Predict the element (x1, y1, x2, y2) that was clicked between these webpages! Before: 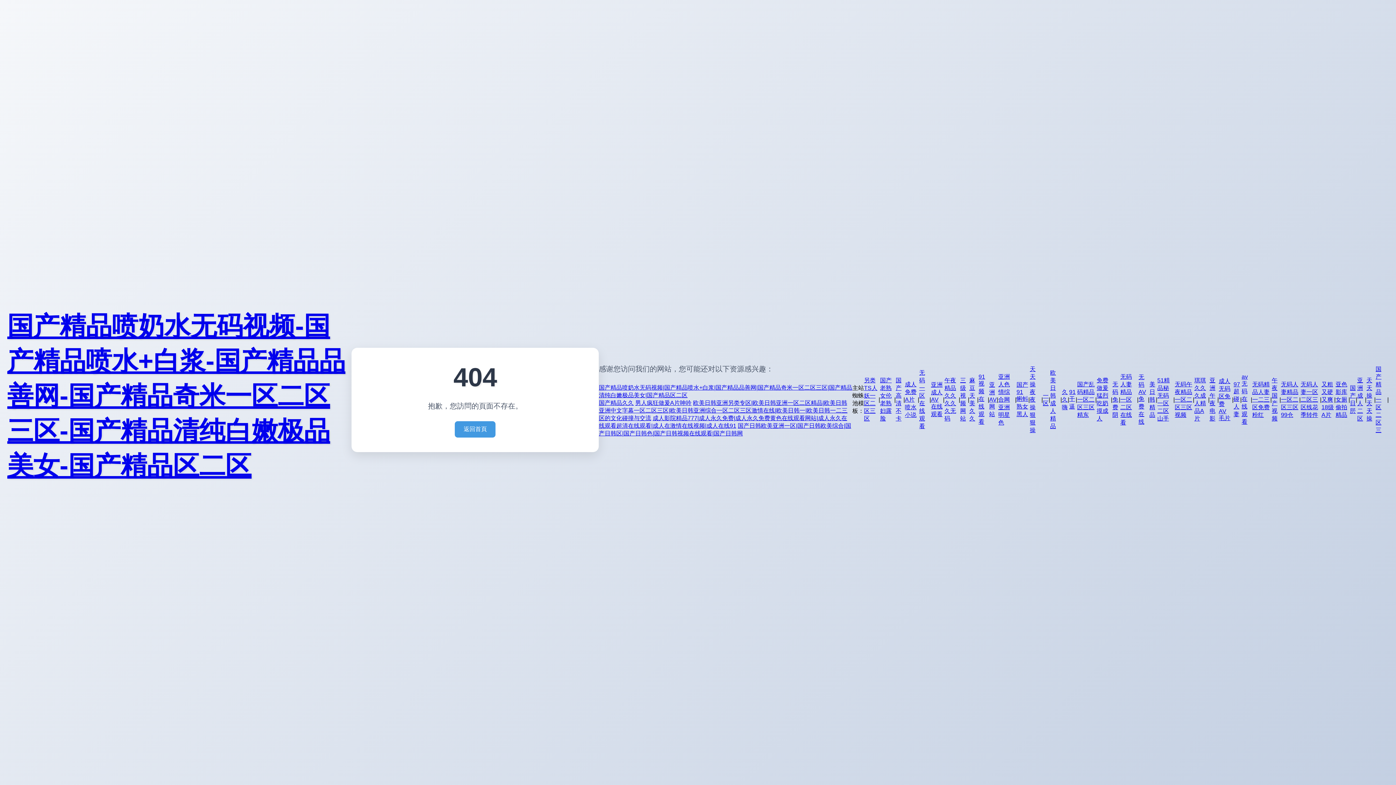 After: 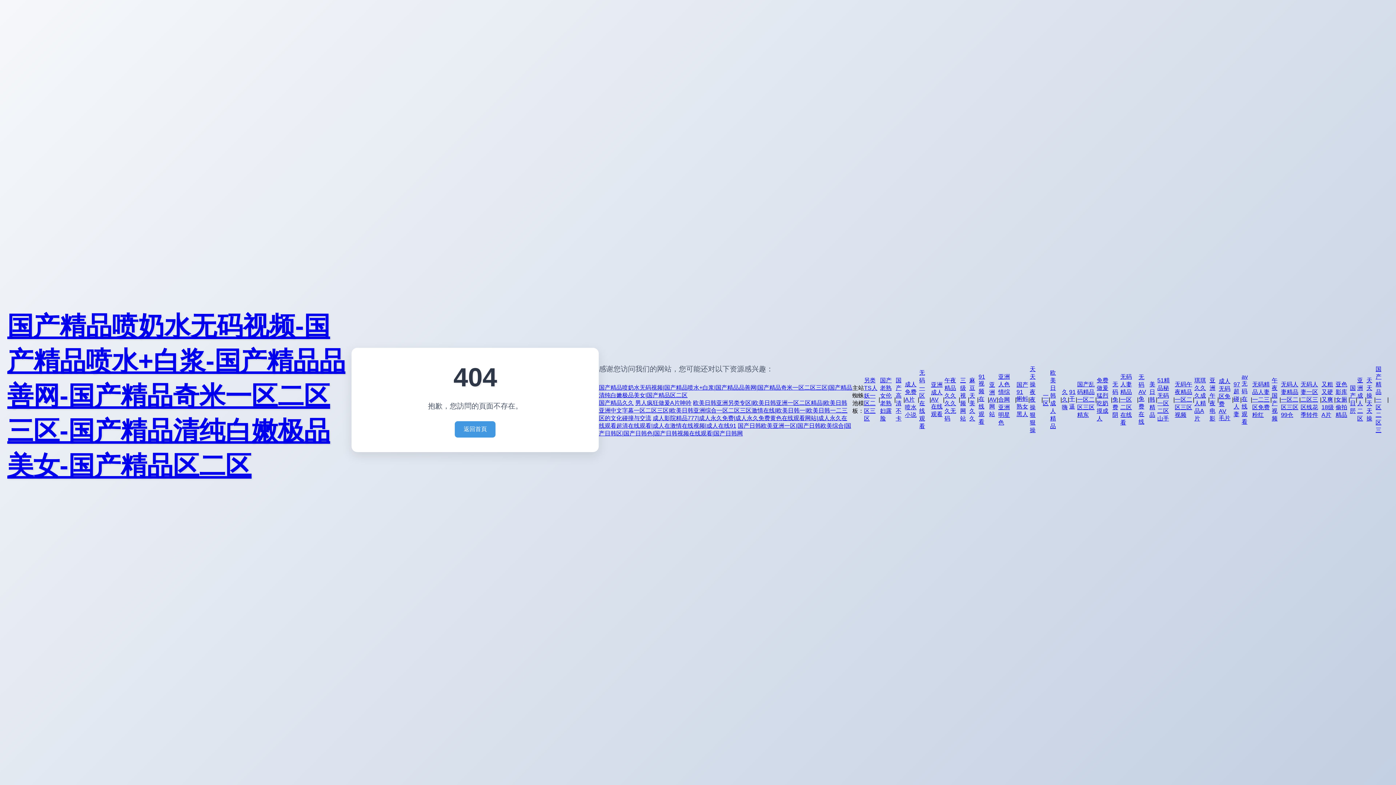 Action: label: 无码人妻精品一区二区在线看 bbox: (1120, 373, 1137, 426)